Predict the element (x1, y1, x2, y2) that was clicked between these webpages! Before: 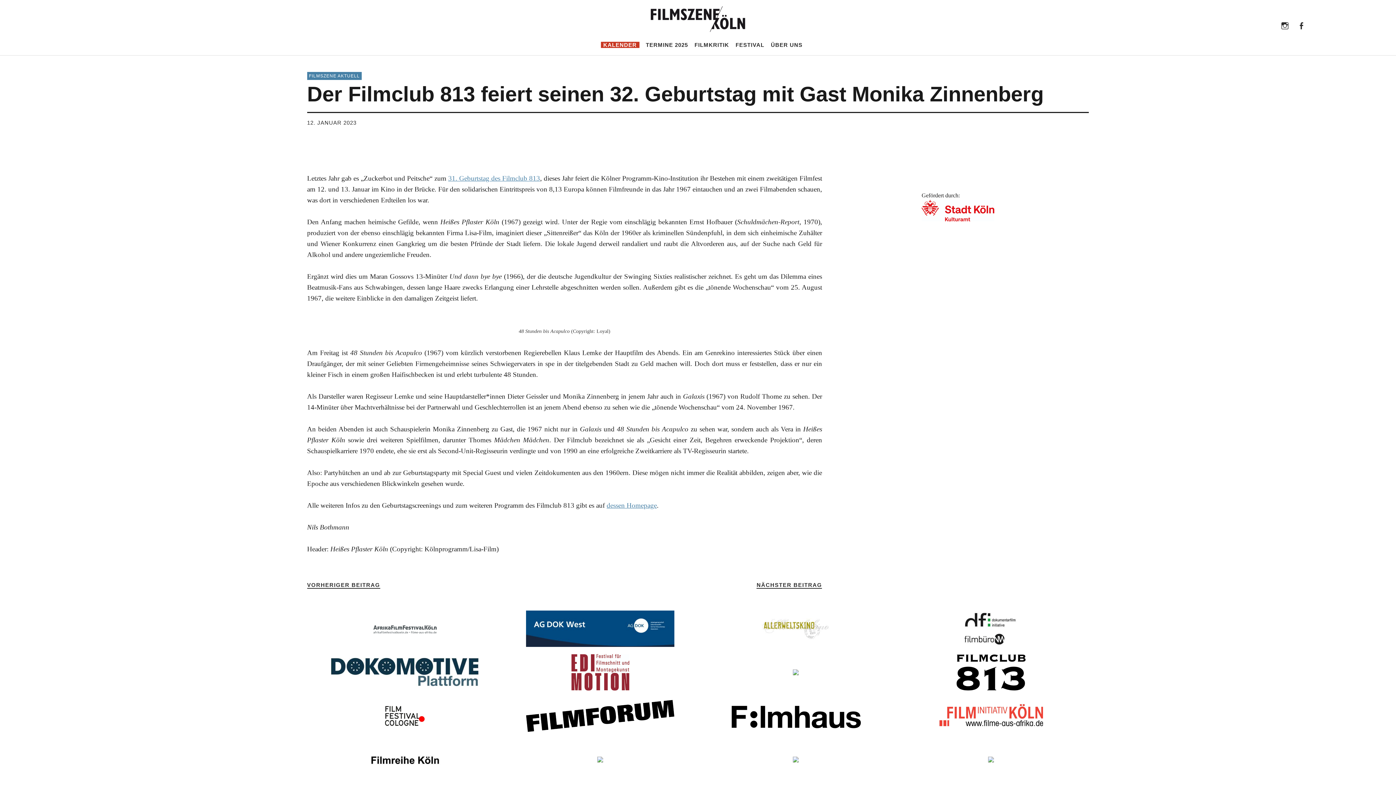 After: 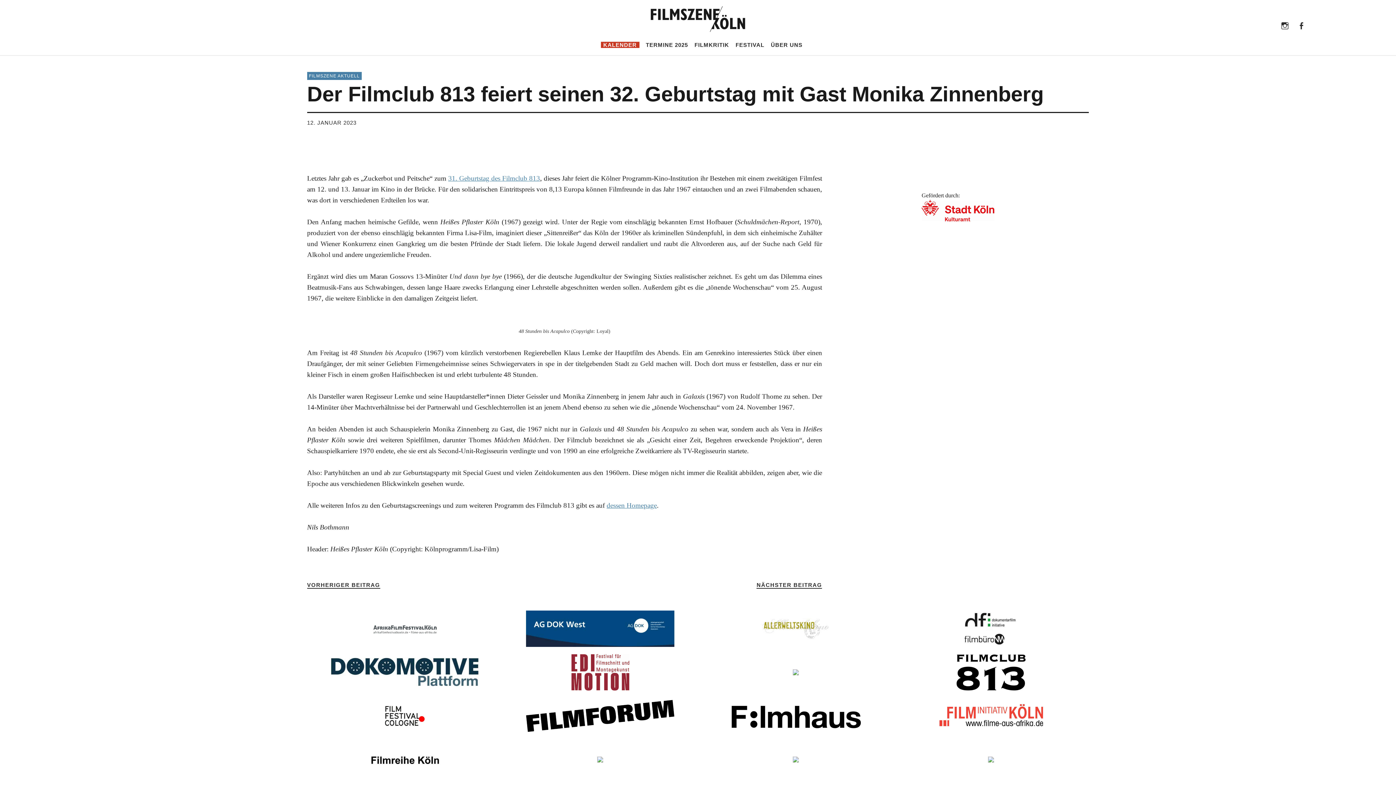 Action: bbox: (721, 741, 870, 778)